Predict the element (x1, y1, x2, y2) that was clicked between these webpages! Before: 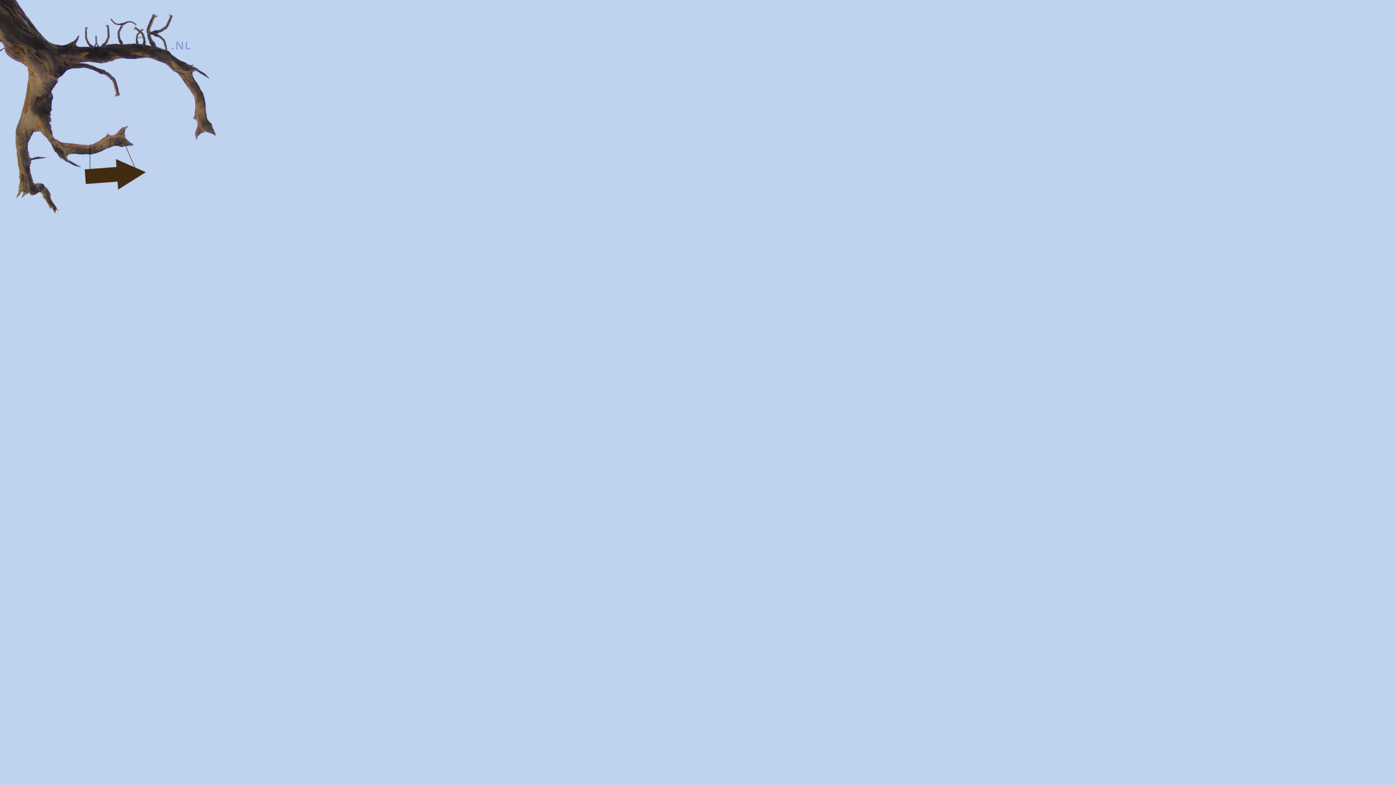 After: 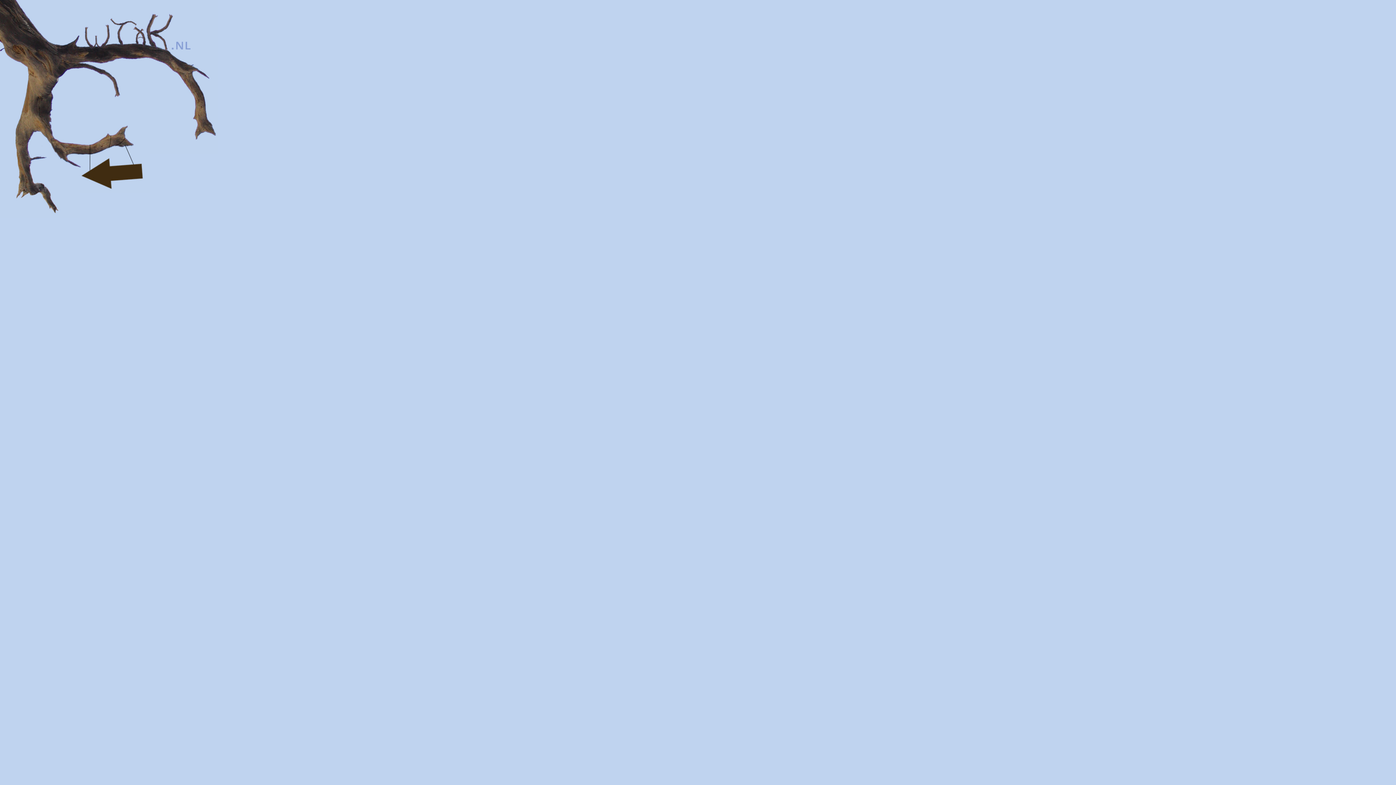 Action: bbox: (80, 189, 150, 194)